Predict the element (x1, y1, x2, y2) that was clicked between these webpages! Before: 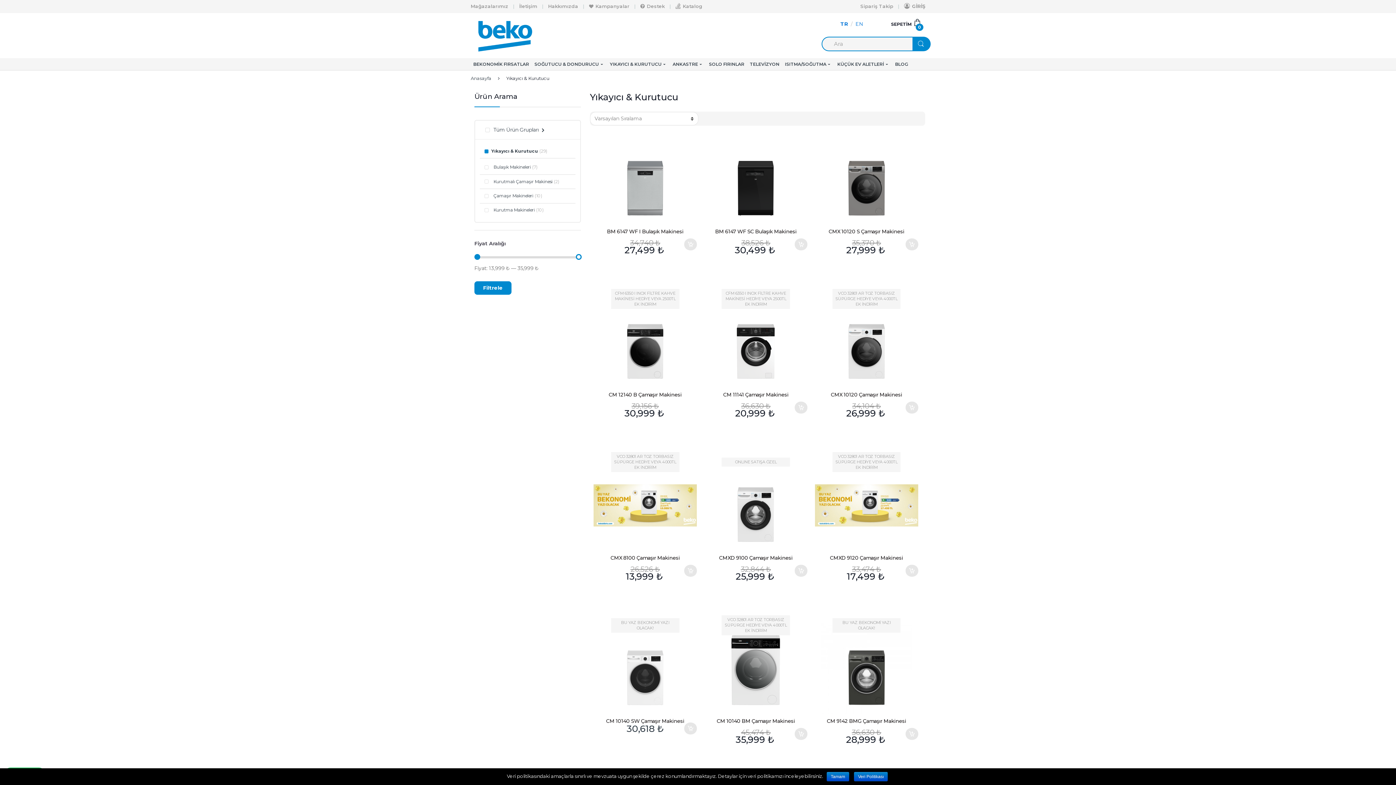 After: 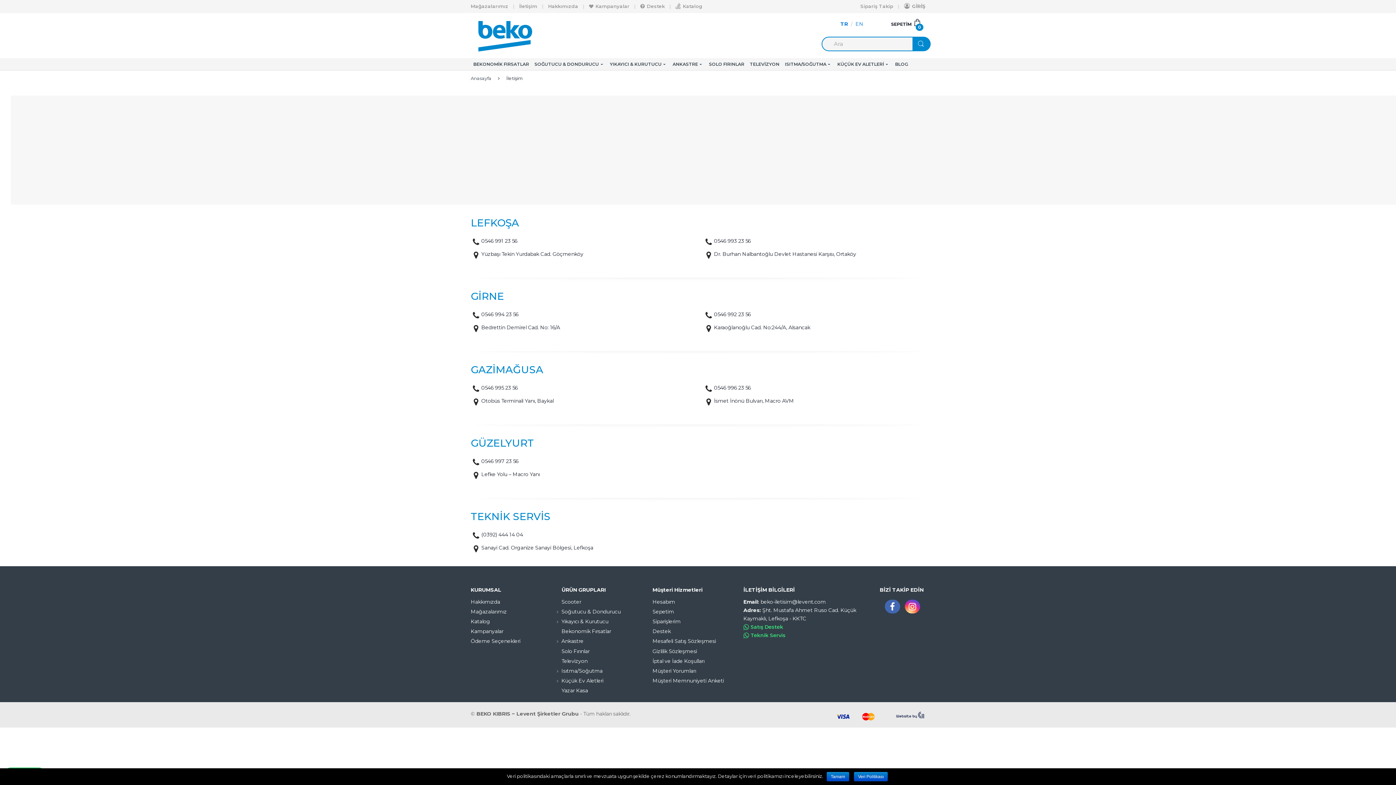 Action: label: İletişim bbox: (519, 2, 537, 10)